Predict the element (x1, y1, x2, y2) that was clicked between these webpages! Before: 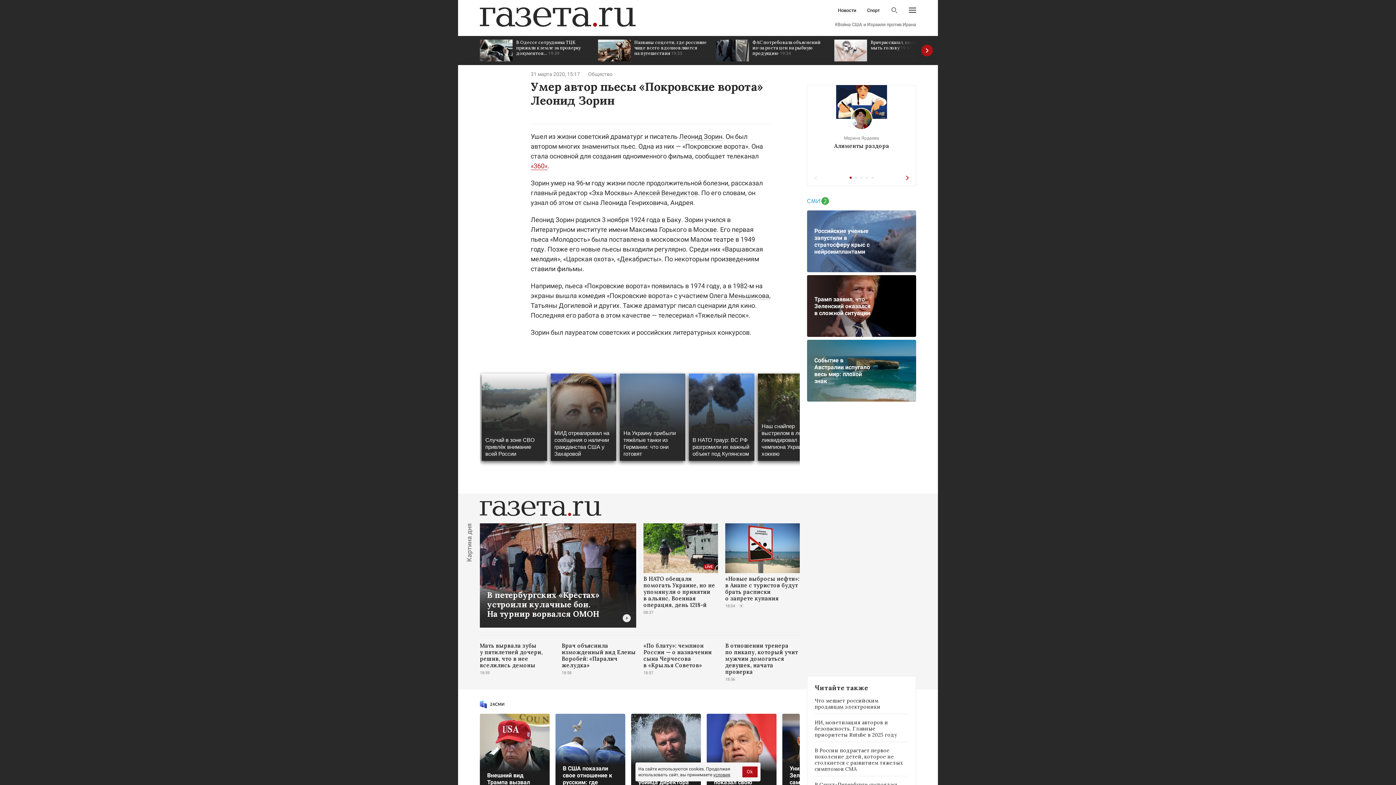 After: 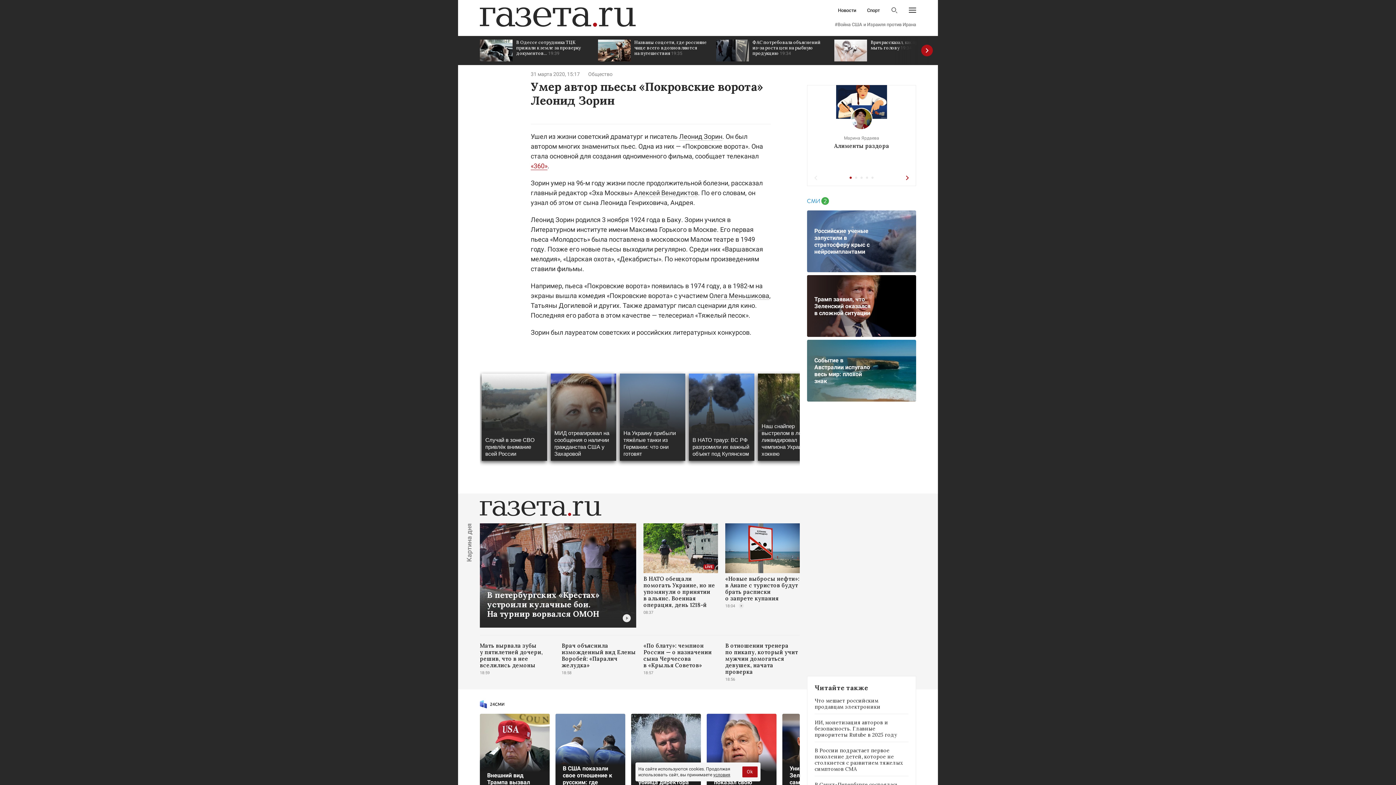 Action: bbox: (807, 210, 916, 272) label: Российские ученые запустили в стратосферу крыс с нейроимплантами